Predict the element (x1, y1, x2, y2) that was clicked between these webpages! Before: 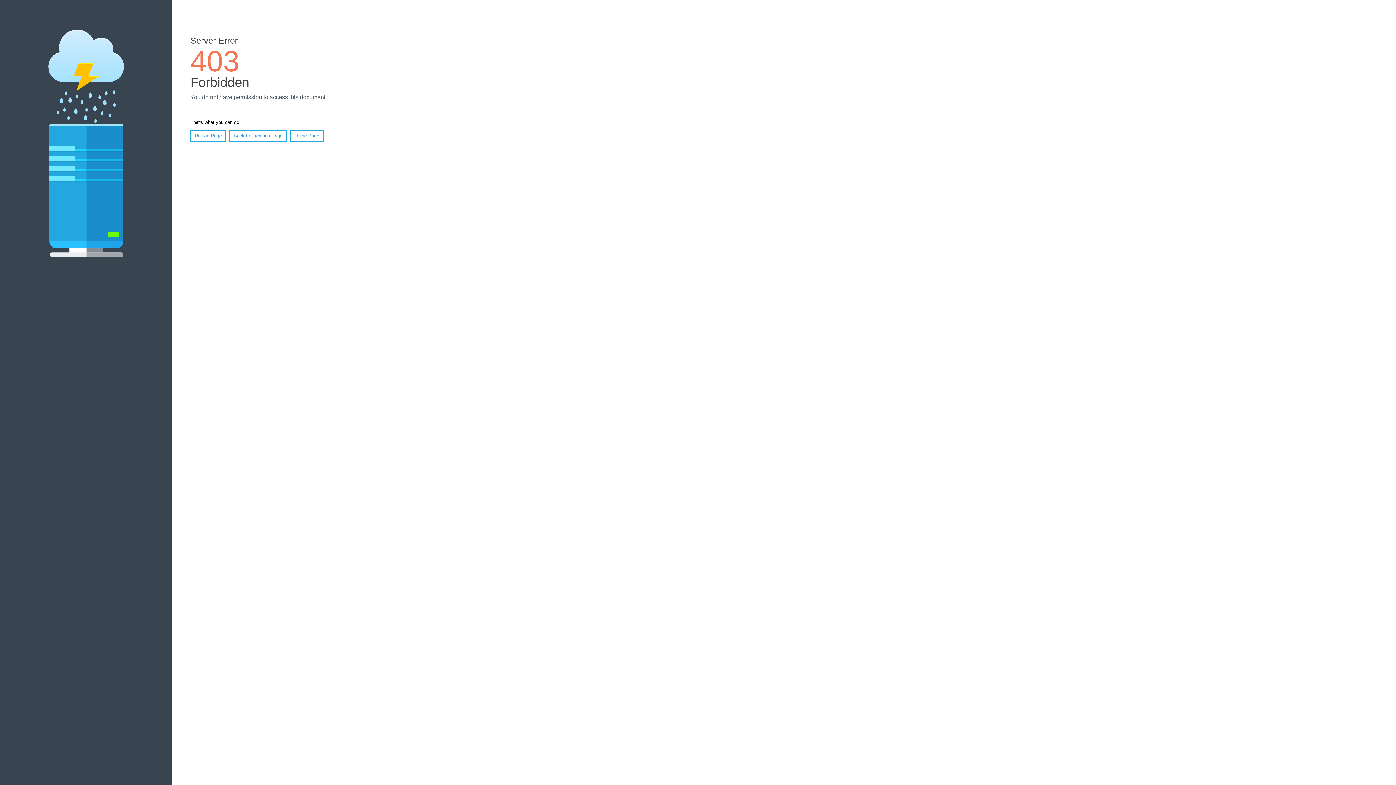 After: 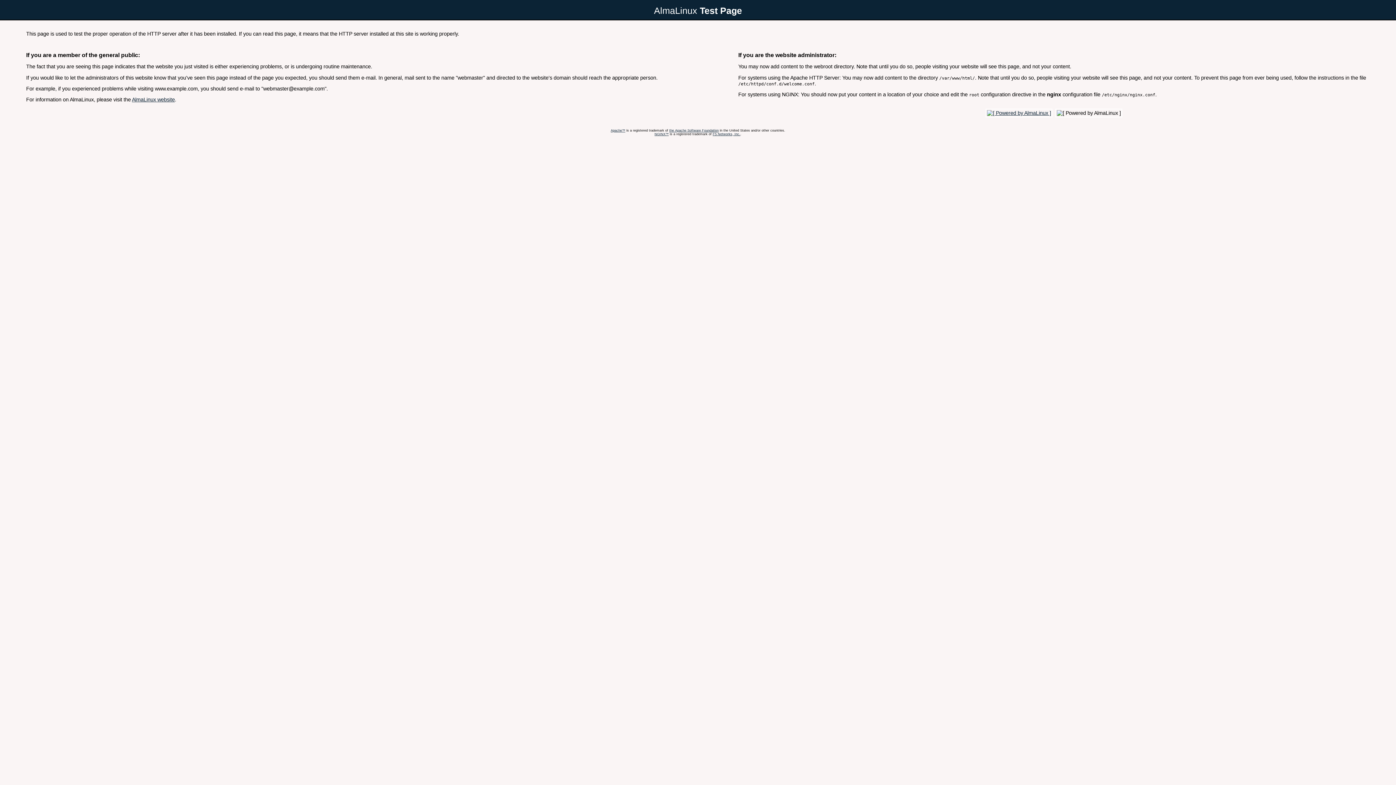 Action: bbox: (290, 130, 323, 141) label: Home Page